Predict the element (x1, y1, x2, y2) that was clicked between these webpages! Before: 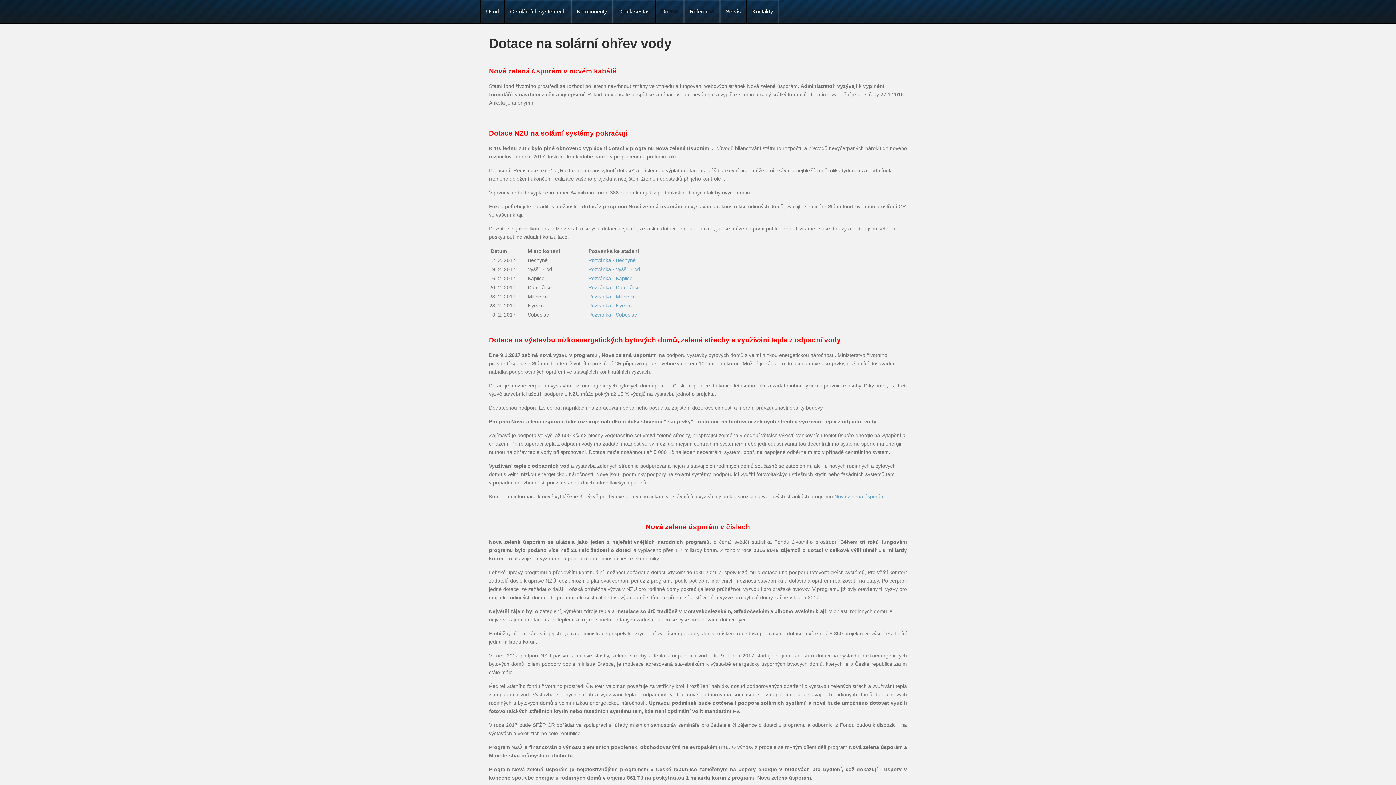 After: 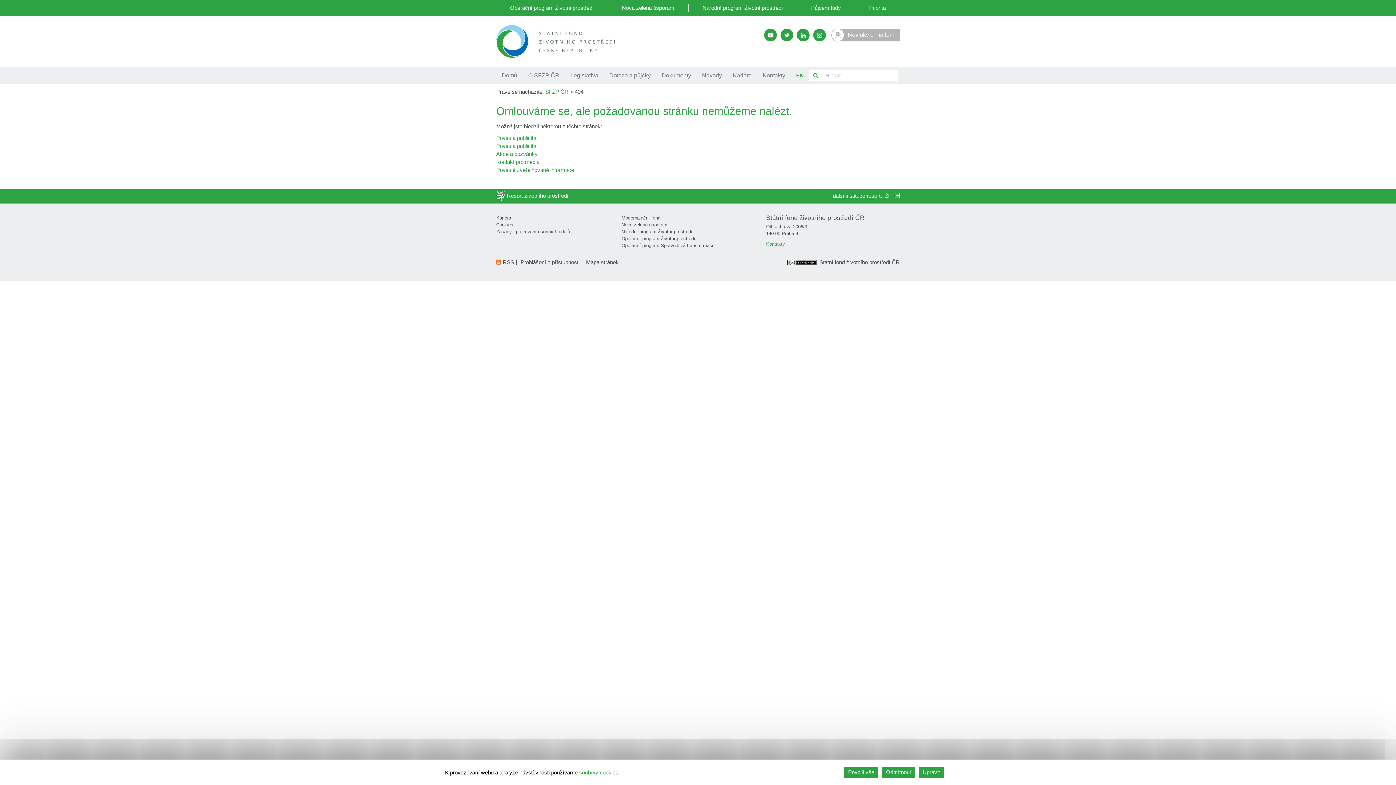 Action: bbox: (588, 275, 632, 281) label: Pozvánka - Kaplice